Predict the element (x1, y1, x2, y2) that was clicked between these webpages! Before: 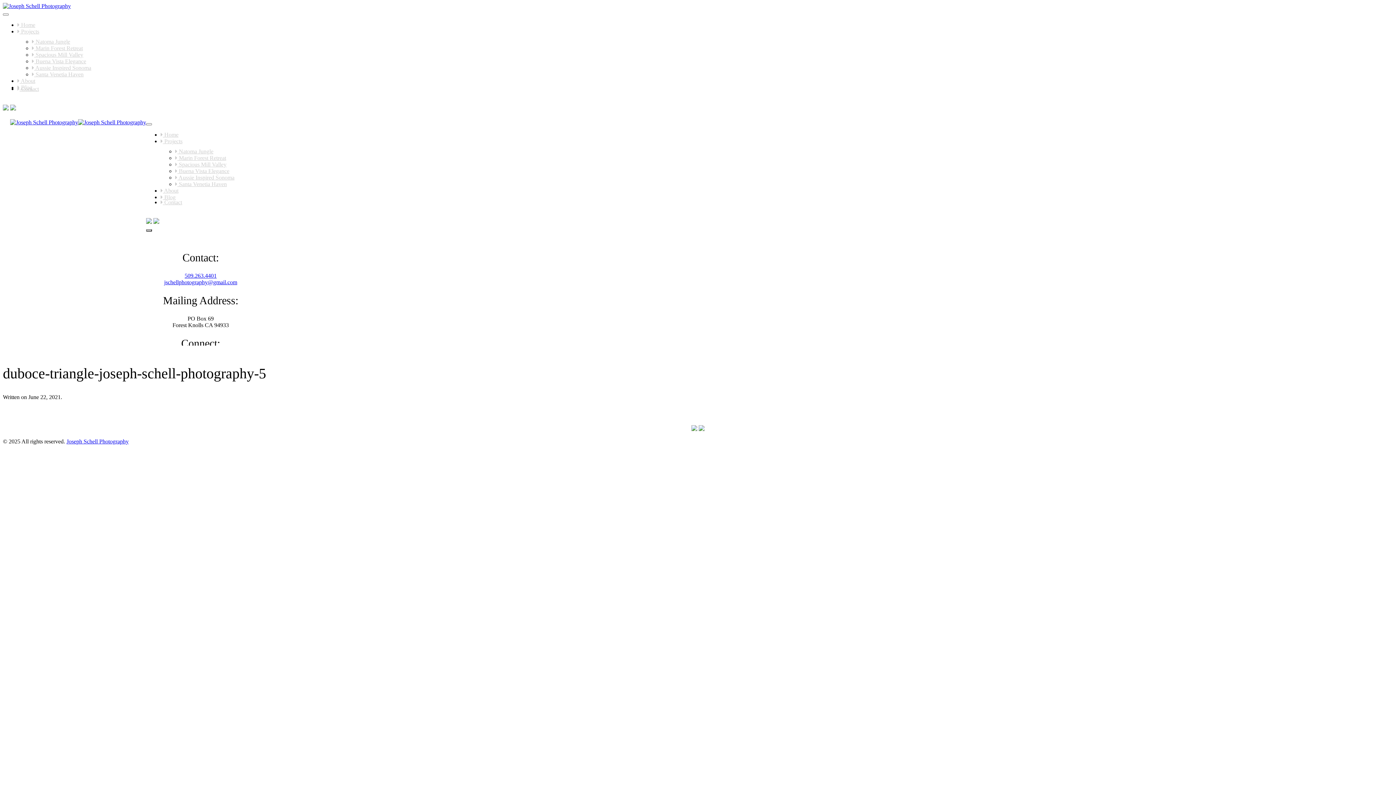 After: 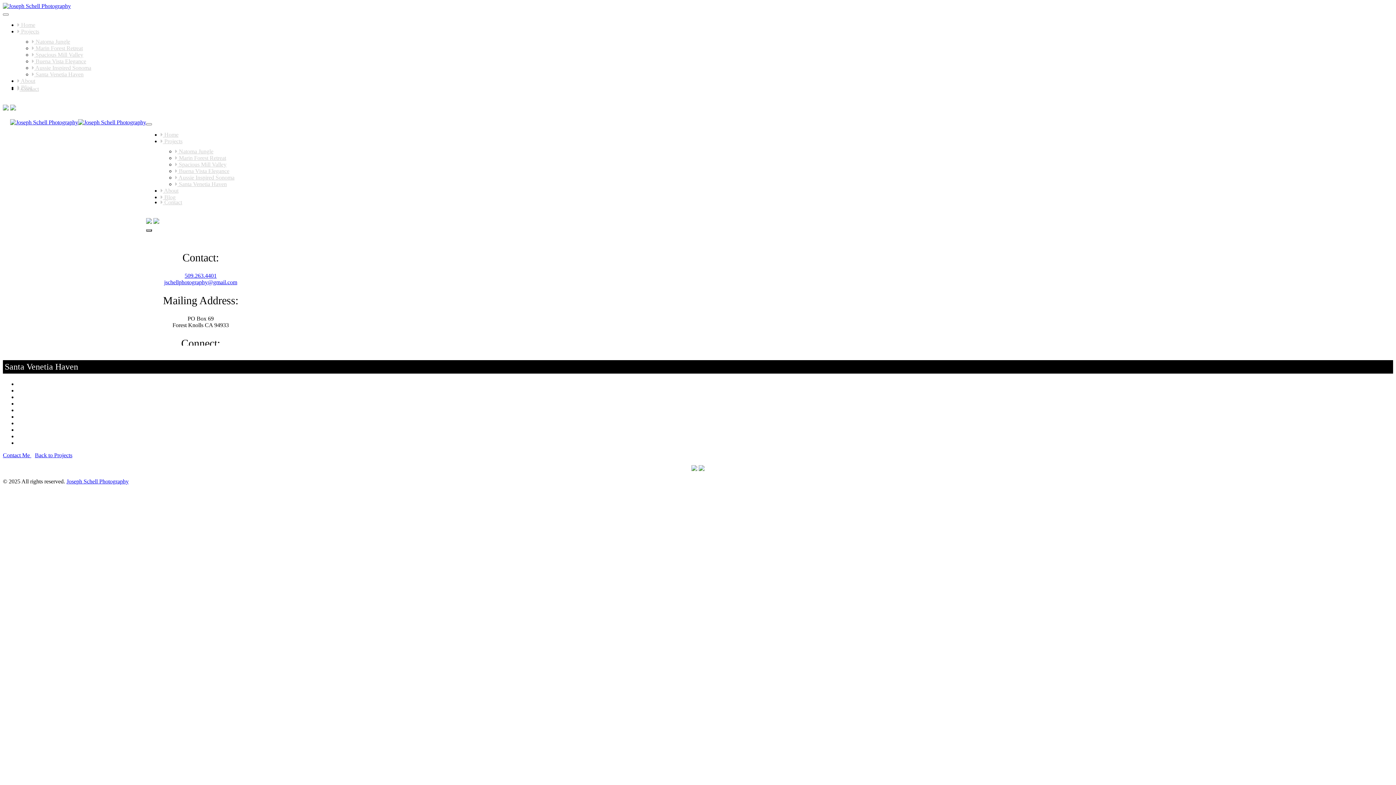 Action: label:  Santa Venetia Haven bbox: (175, 181, 226, 187)